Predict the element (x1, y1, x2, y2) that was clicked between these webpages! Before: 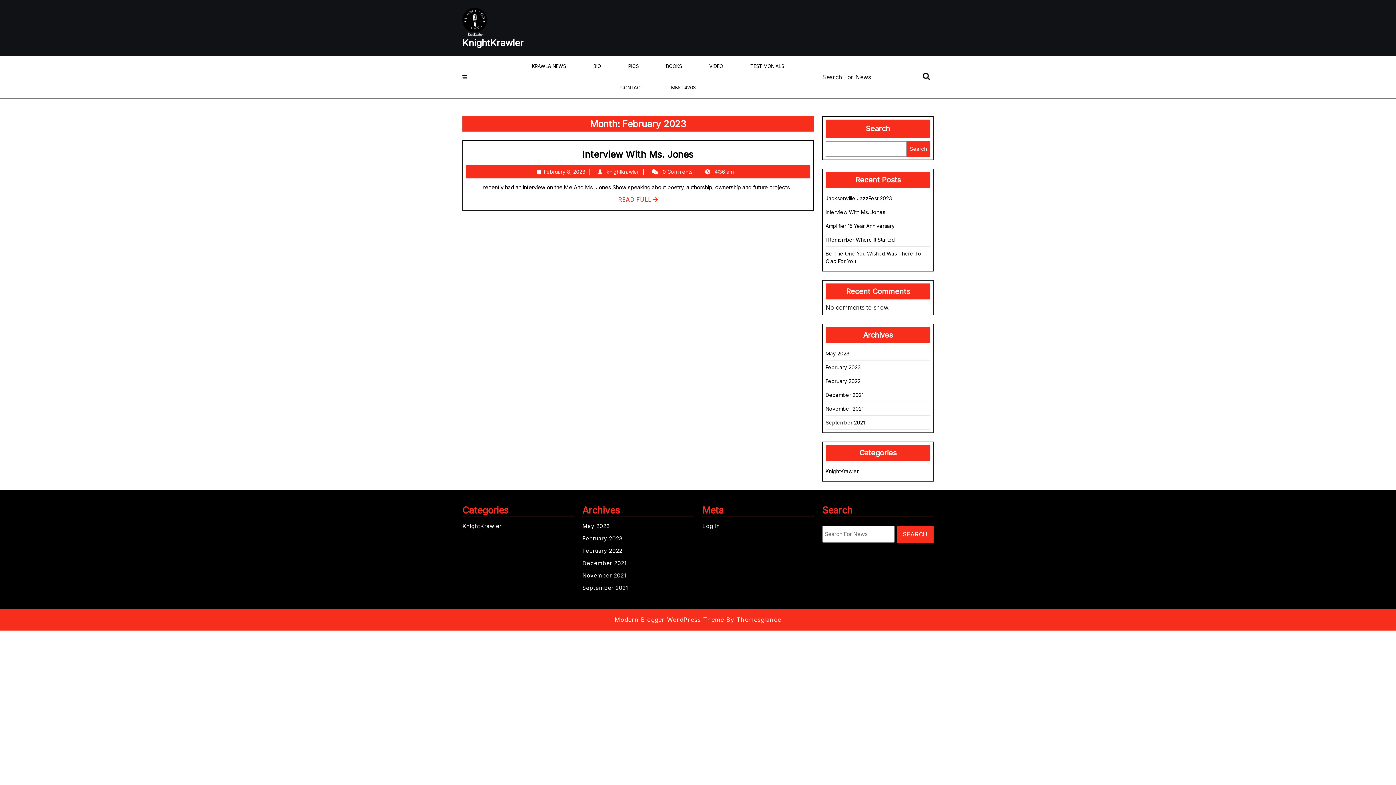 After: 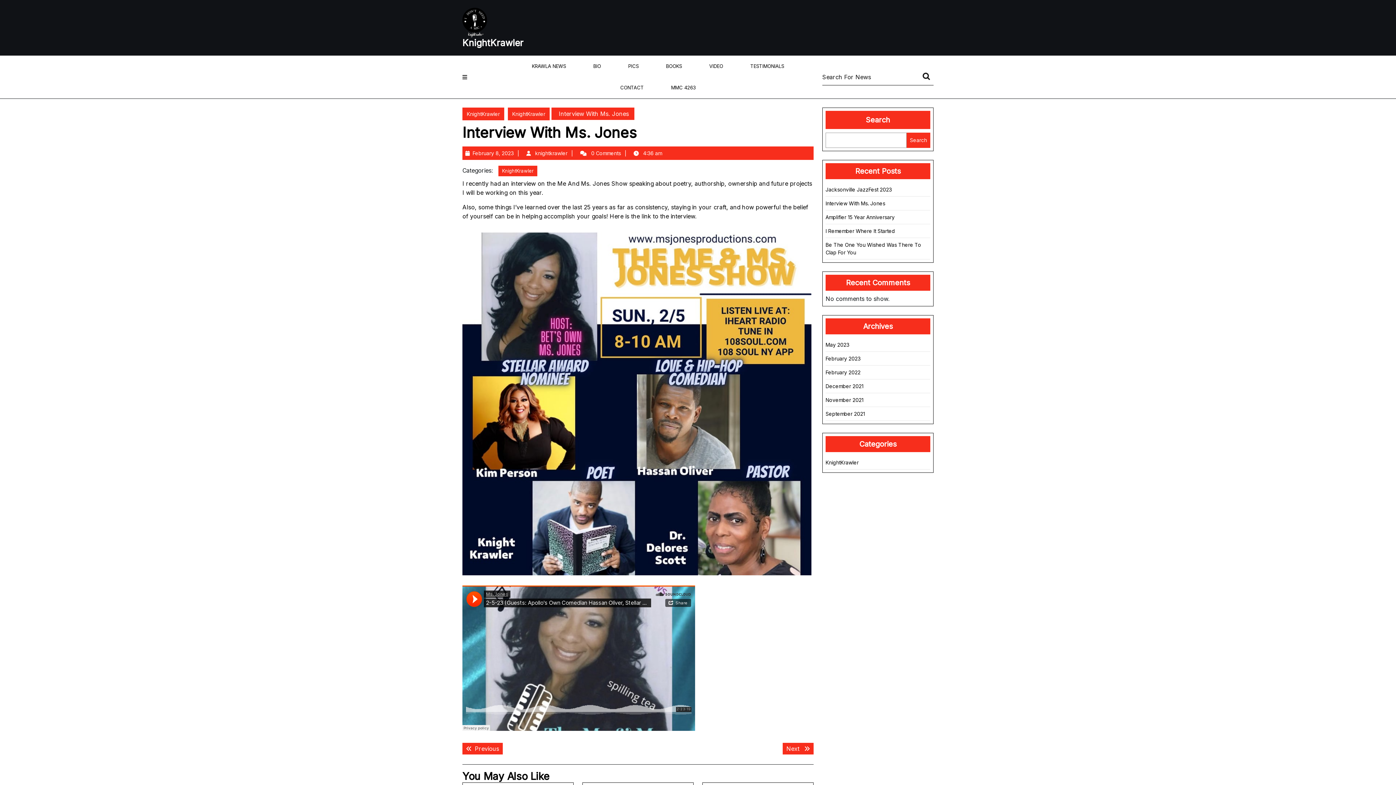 Action: bbox: (582, 149, 693, 160) label: Interview With Ms. Jones
Interview With Ms. Jones